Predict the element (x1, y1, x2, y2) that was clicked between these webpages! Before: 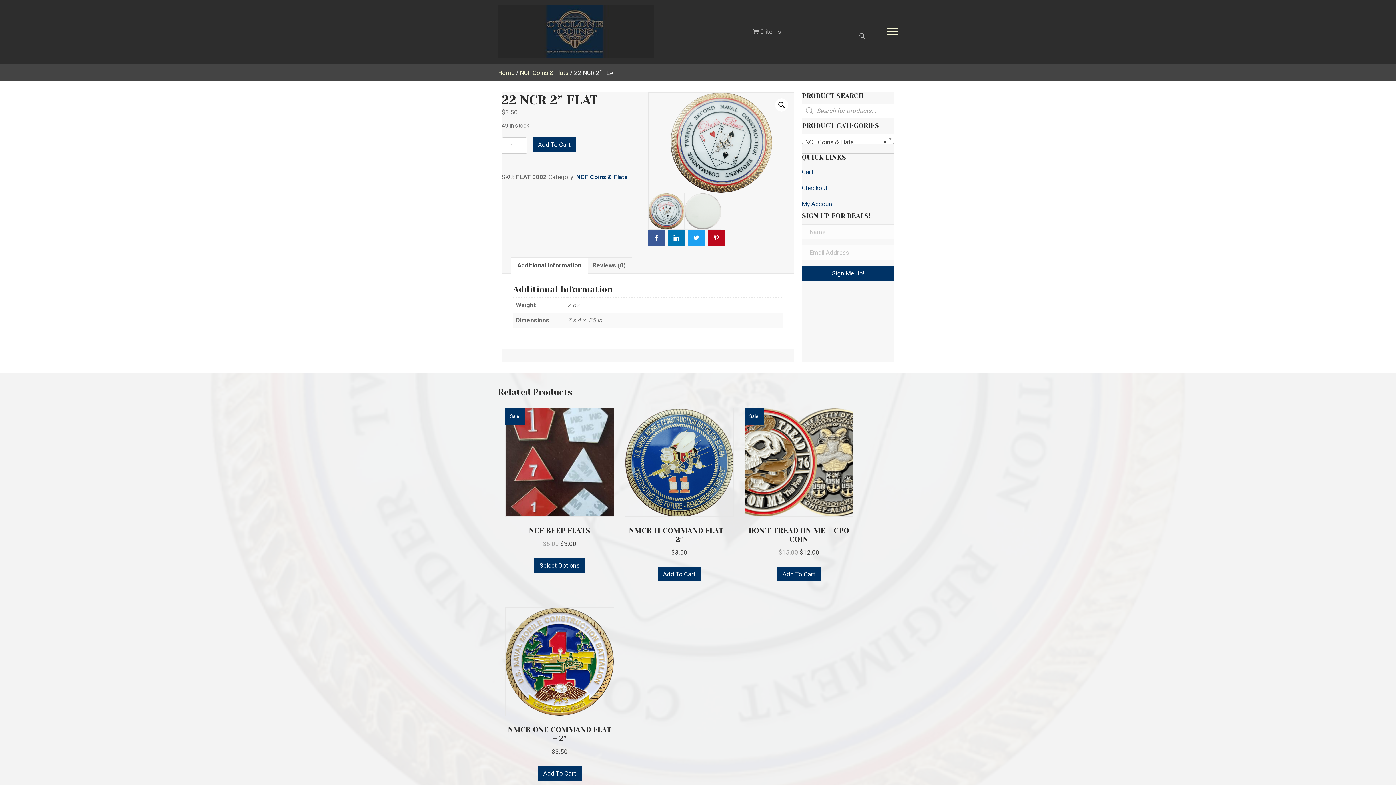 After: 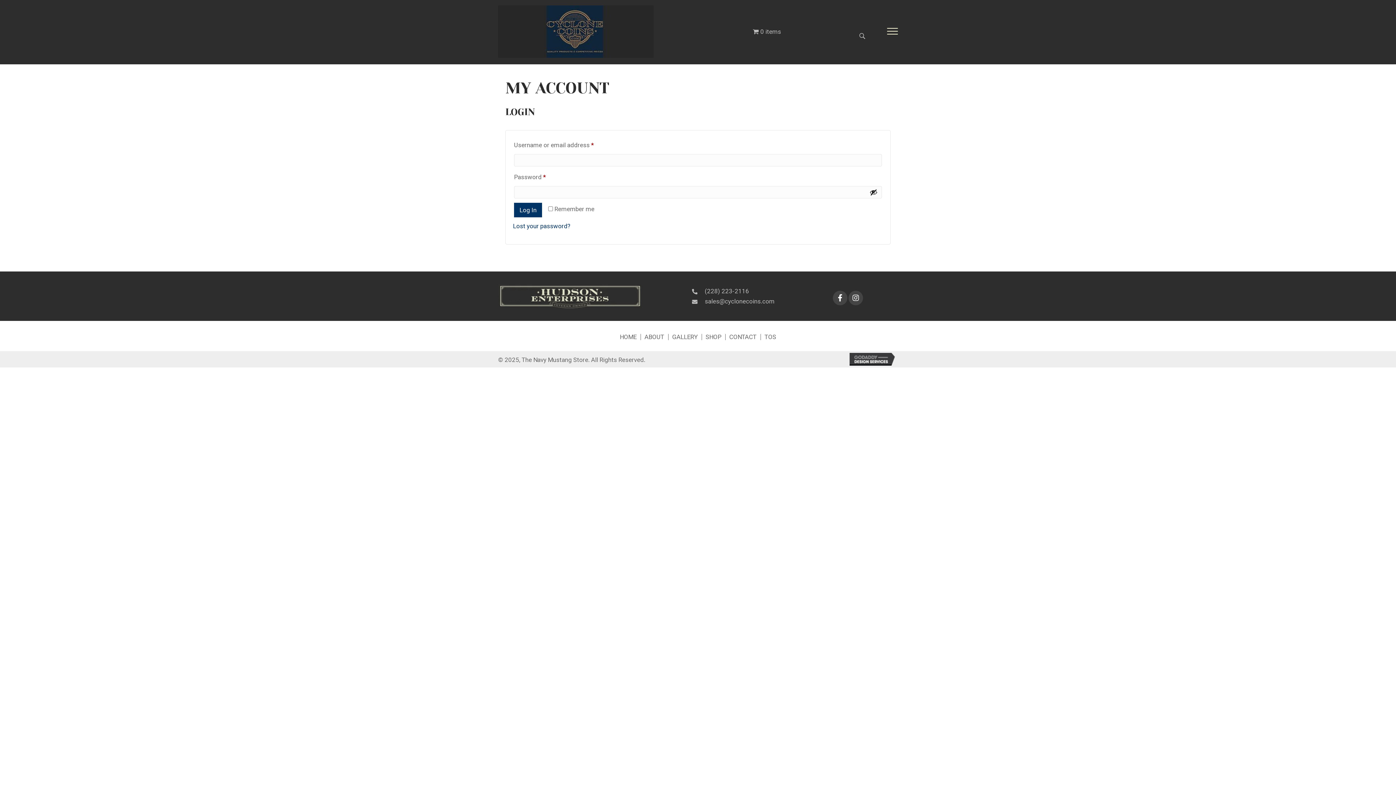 Action: bbox: (801, 196, 834, 212) label: My Account